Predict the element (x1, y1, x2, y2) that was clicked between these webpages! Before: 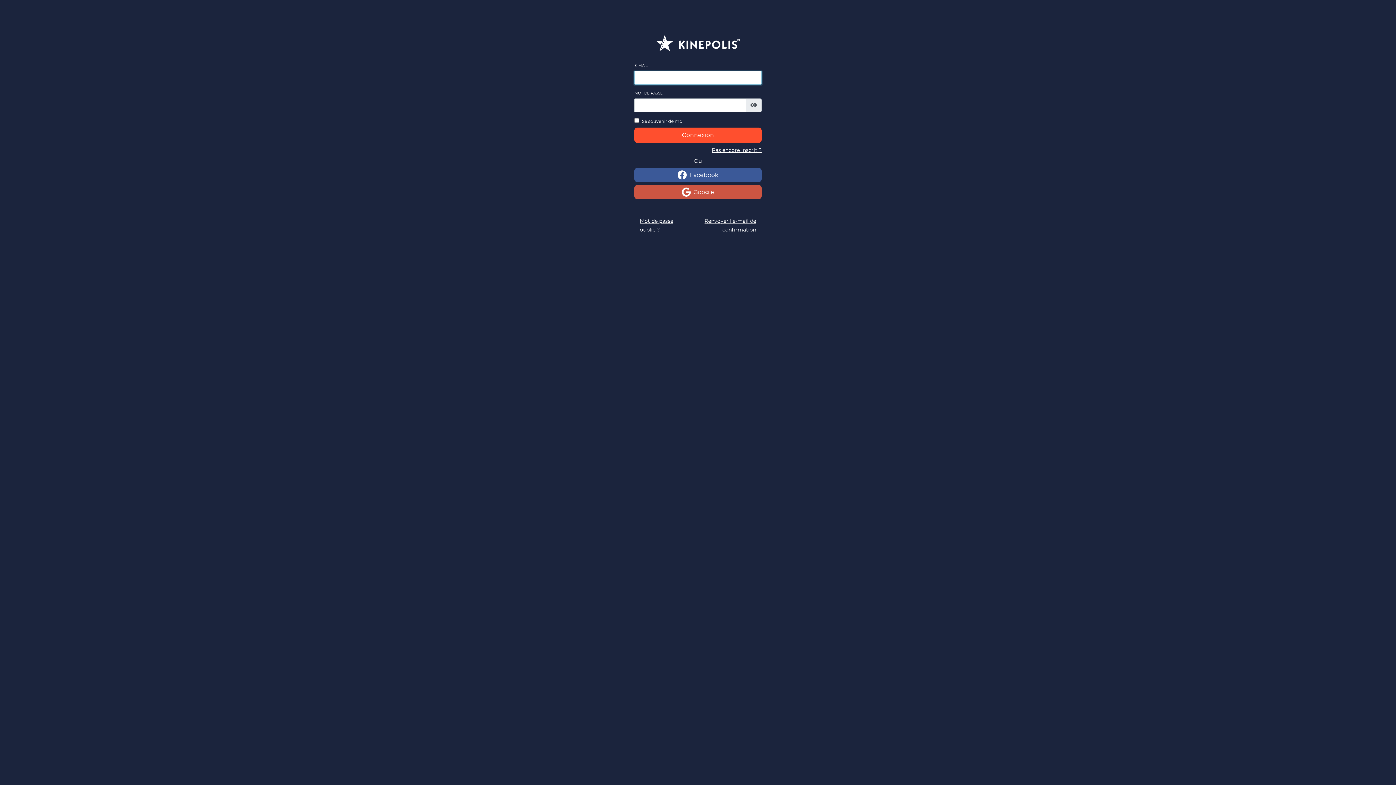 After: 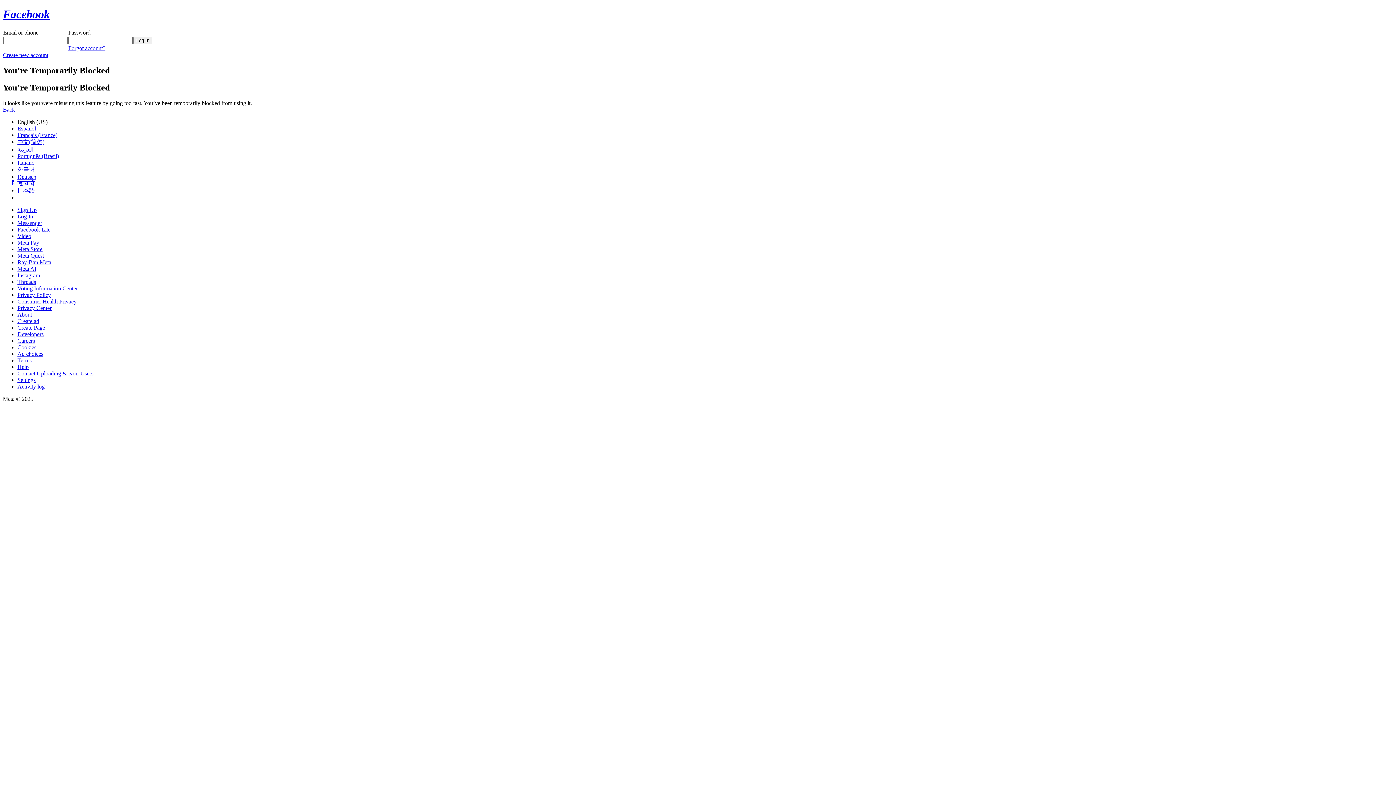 Action: bbox: (634, 168, 761, 182) label: Facebook